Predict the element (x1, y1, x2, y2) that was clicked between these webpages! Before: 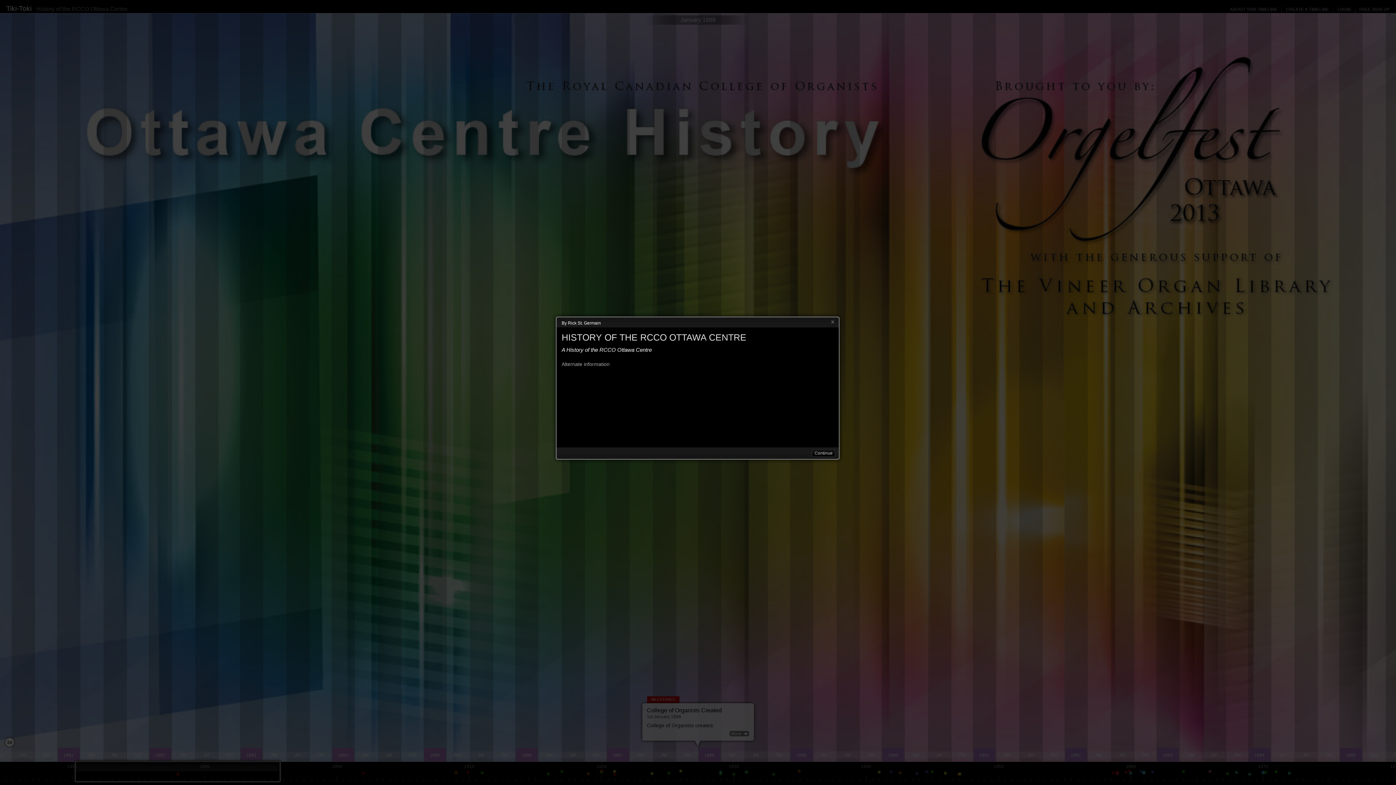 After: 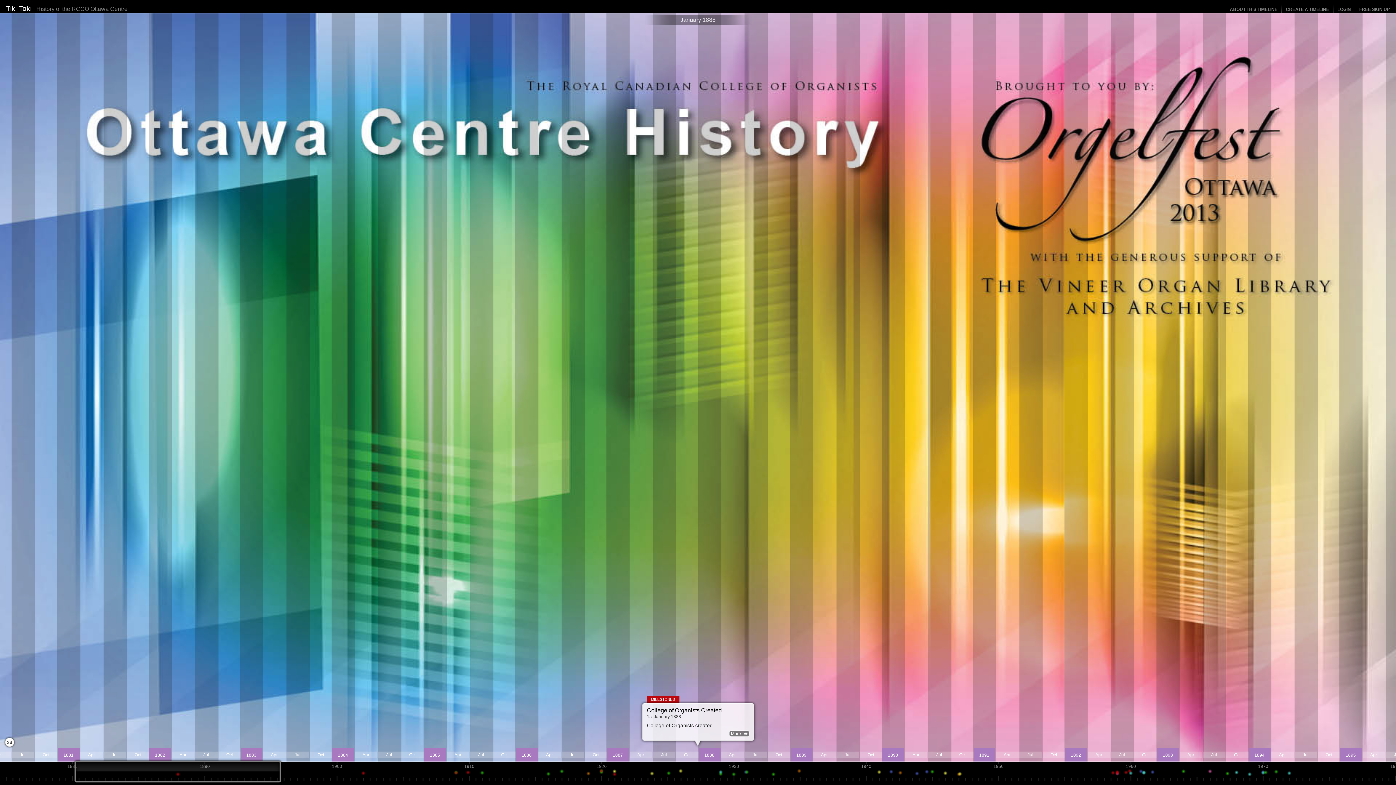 Action: label: Continue bbox: (812, 449, 835, 457)